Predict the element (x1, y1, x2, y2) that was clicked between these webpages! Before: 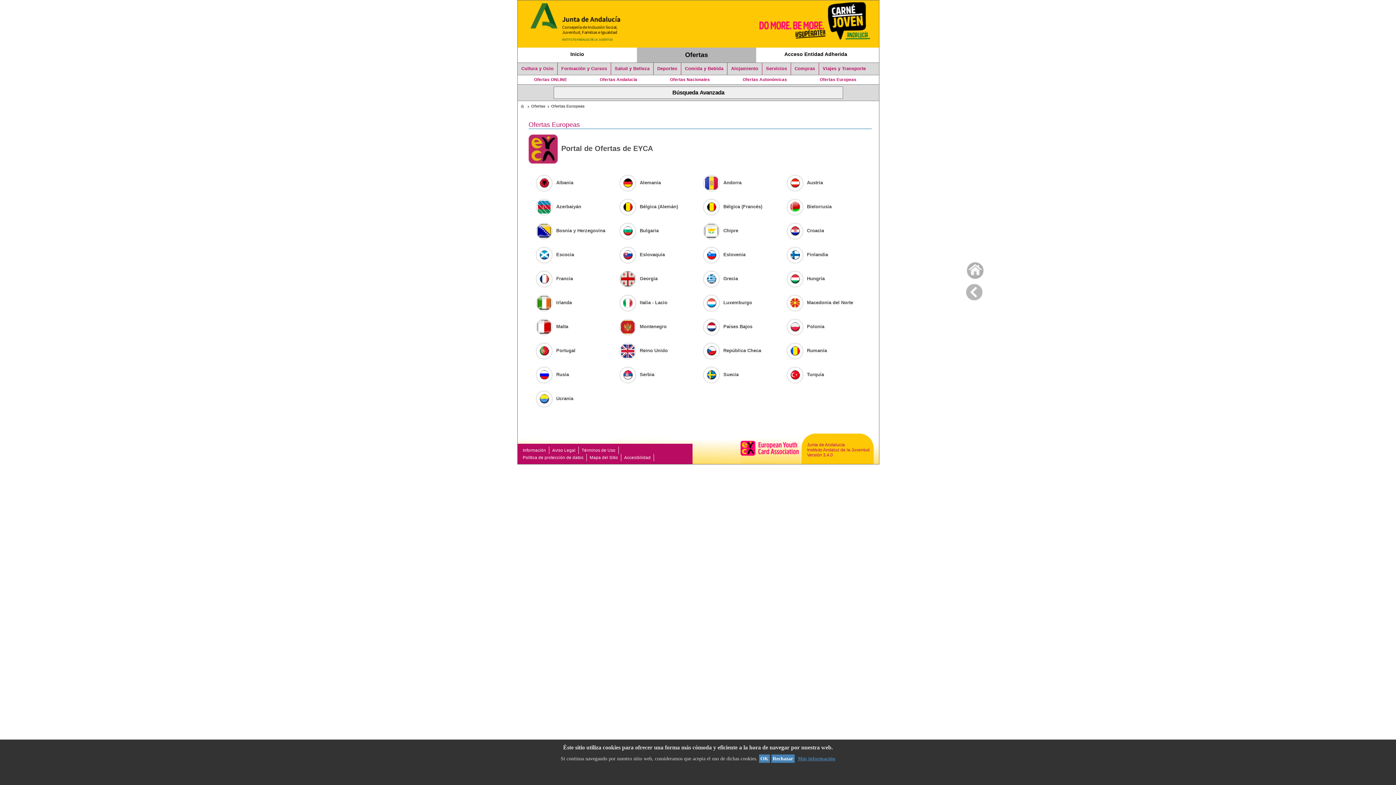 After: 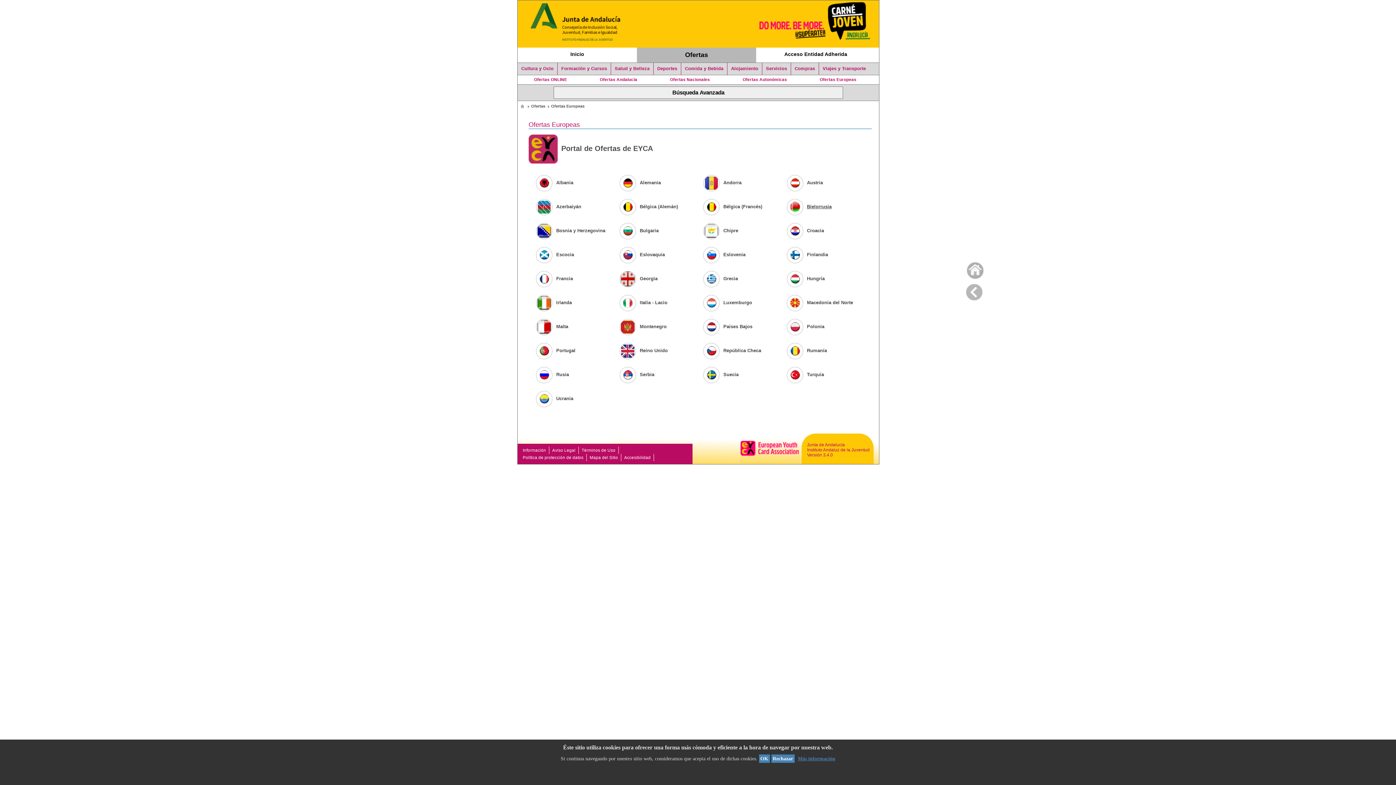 Action: label: Bielorrusia bbox: (786, 204, 831, 209)